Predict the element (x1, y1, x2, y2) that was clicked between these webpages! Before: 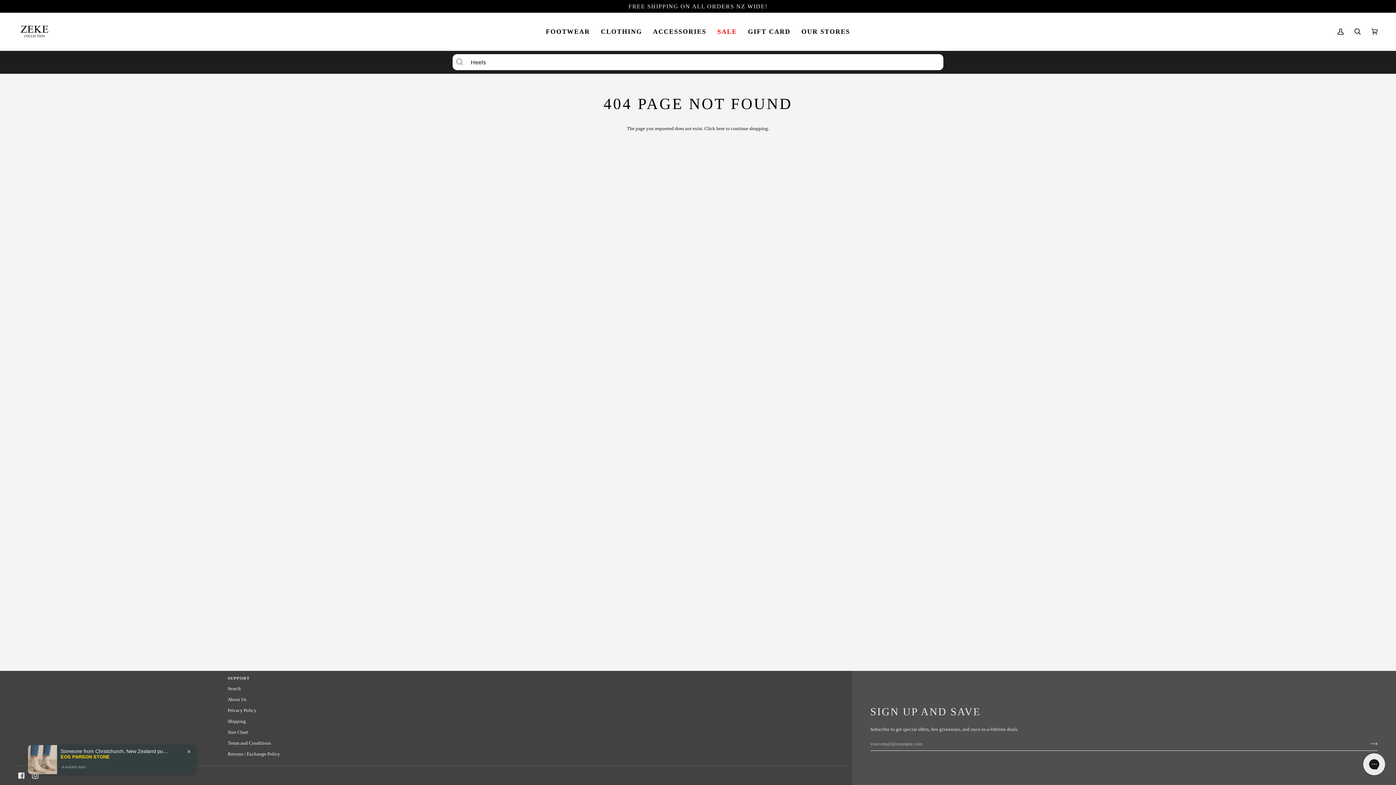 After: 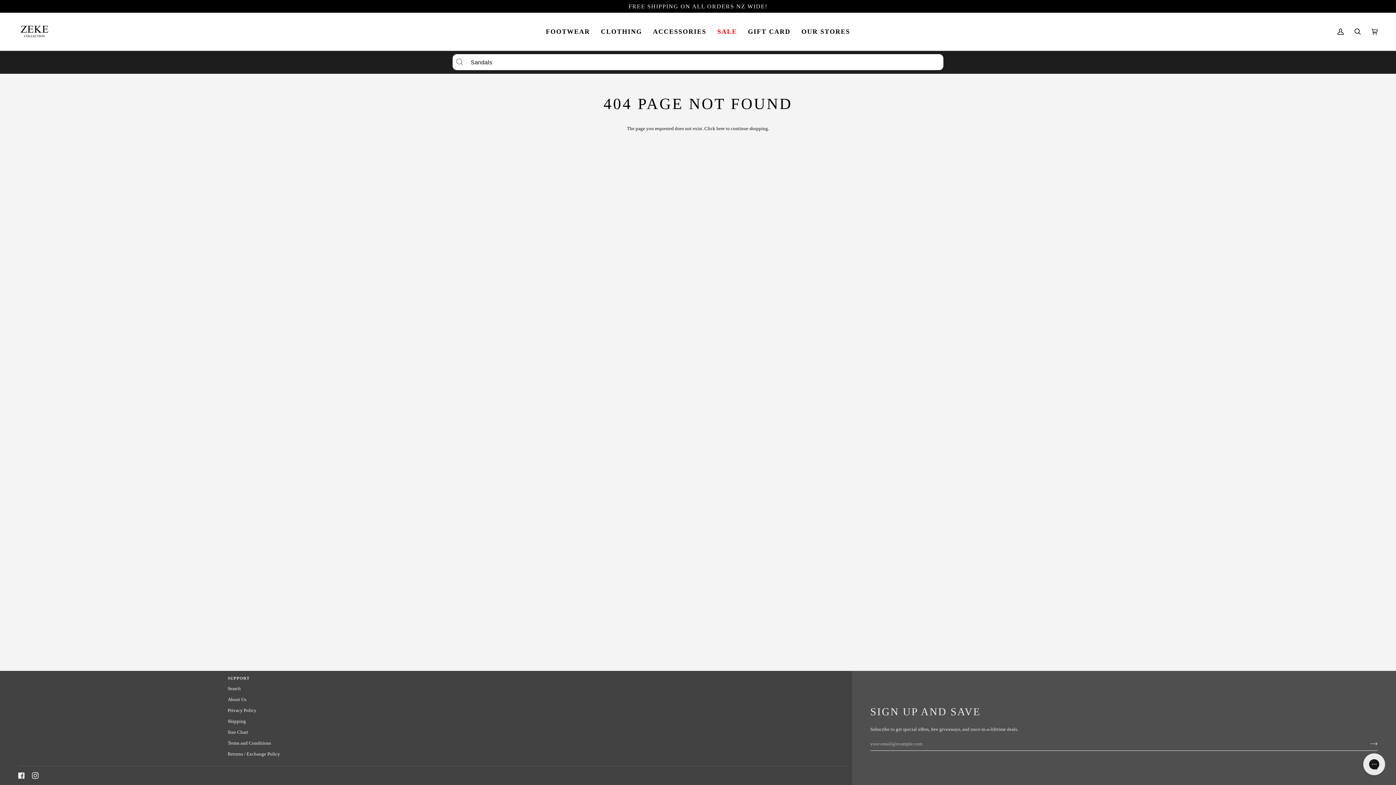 Action: bbox: (18, 772, 24, 779) label:  
Facebook